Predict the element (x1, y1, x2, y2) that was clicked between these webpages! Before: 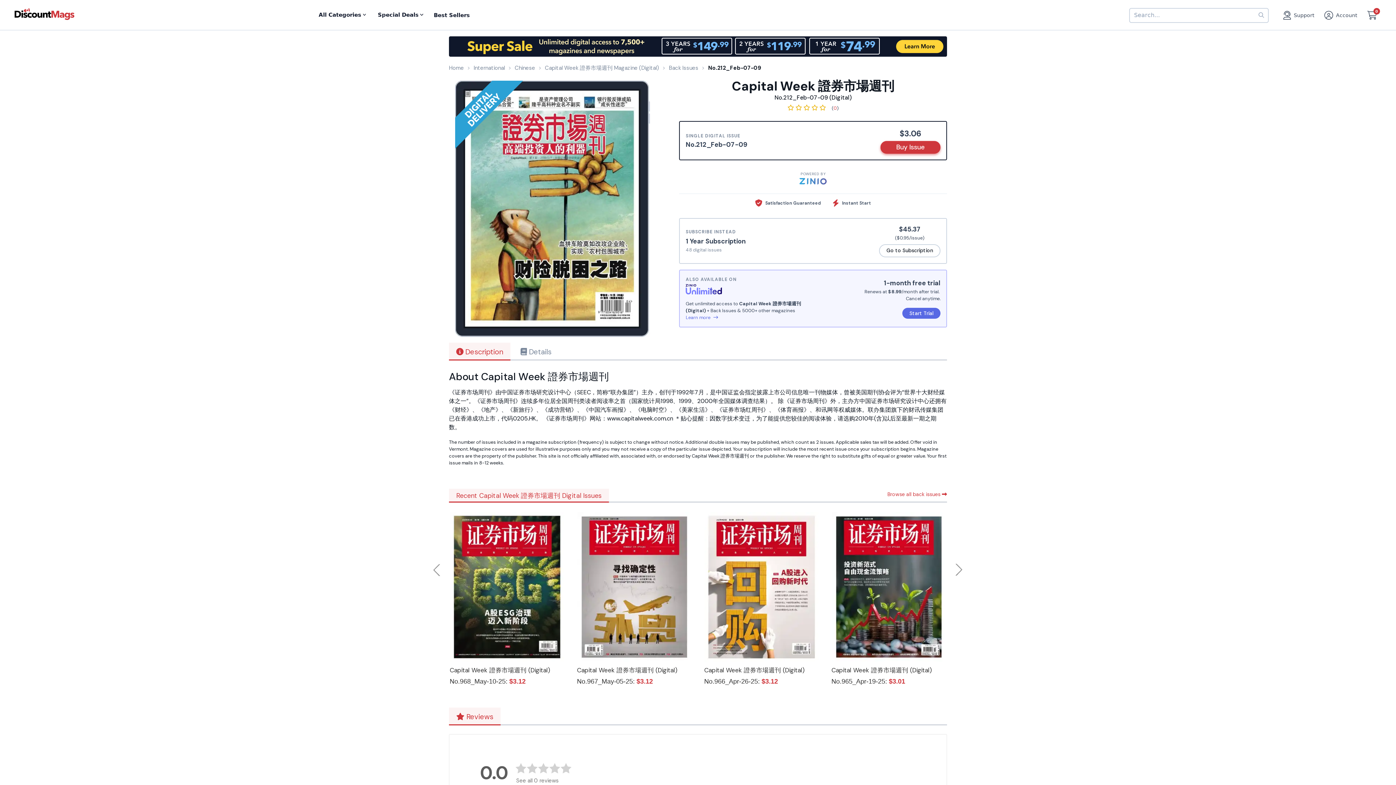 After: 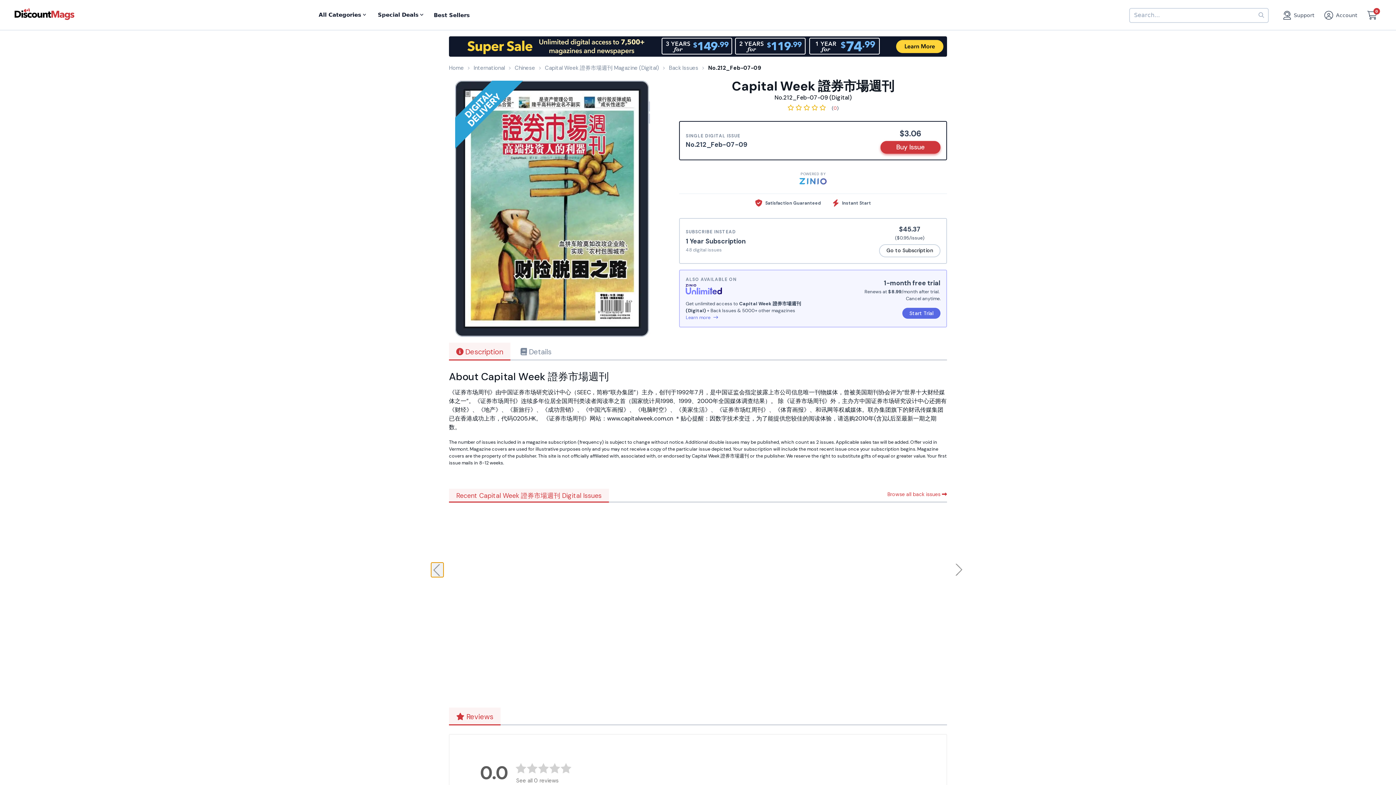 Action: label: Previous bbox: (431, 563, 443, 577)